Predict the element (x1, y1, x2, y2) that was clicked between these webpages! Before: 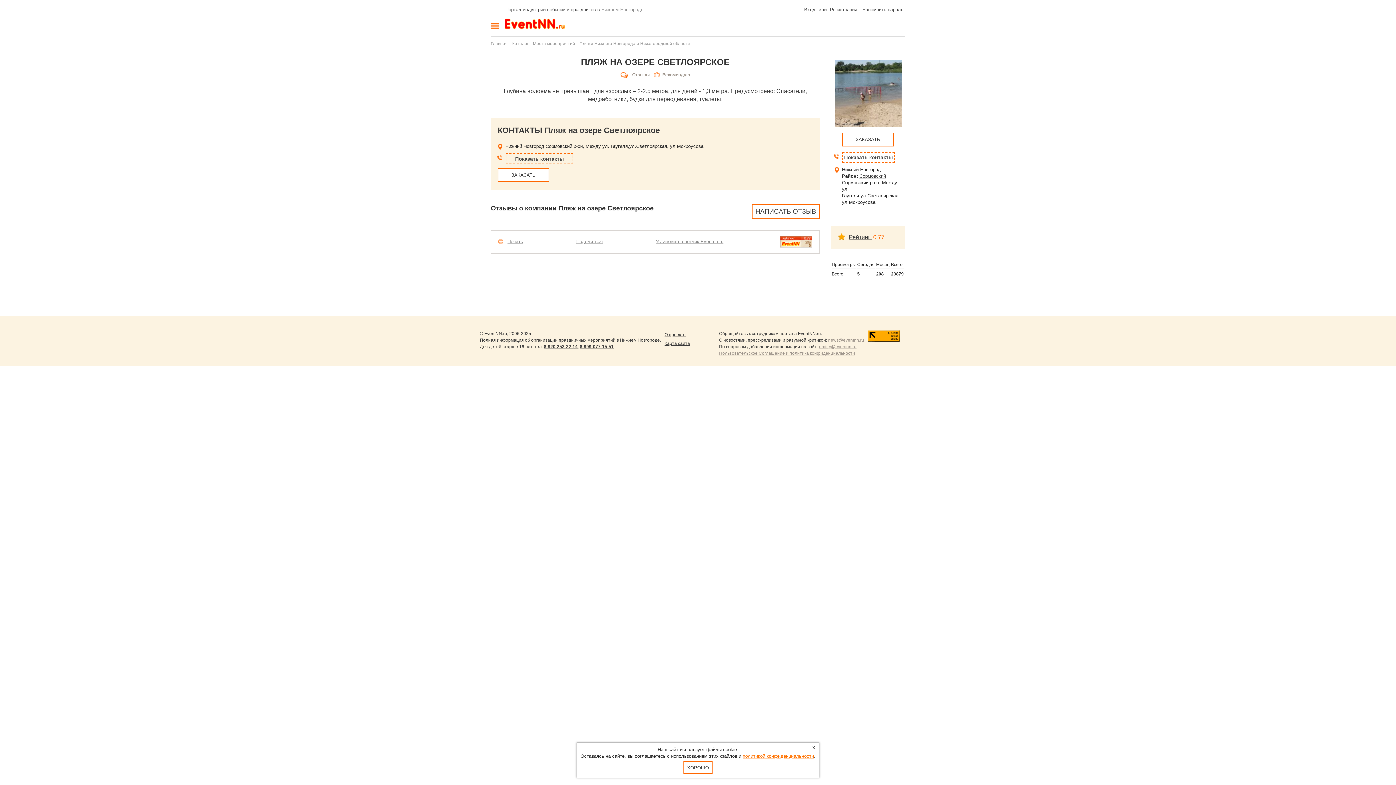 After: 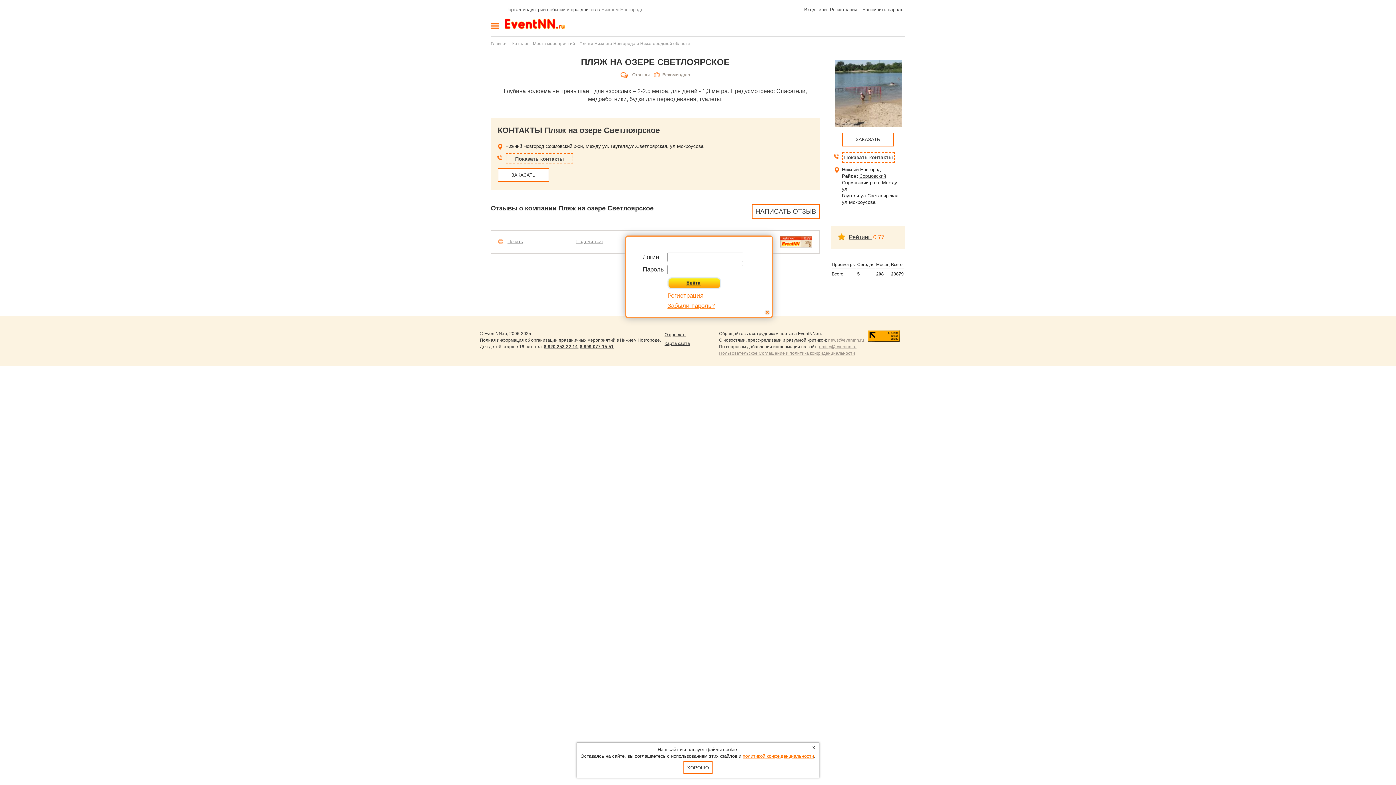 Action: bbox: (804, 6, 815, 12) label: Вход